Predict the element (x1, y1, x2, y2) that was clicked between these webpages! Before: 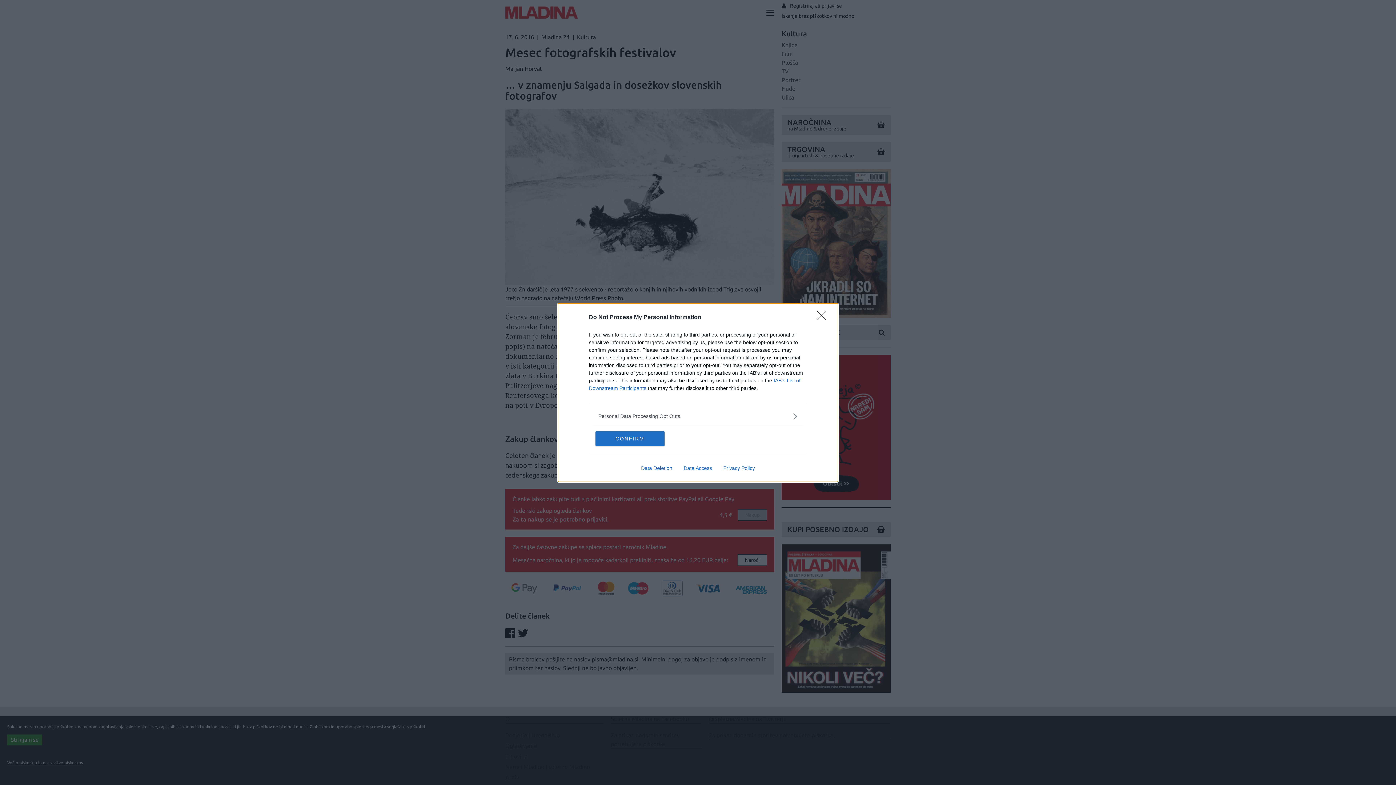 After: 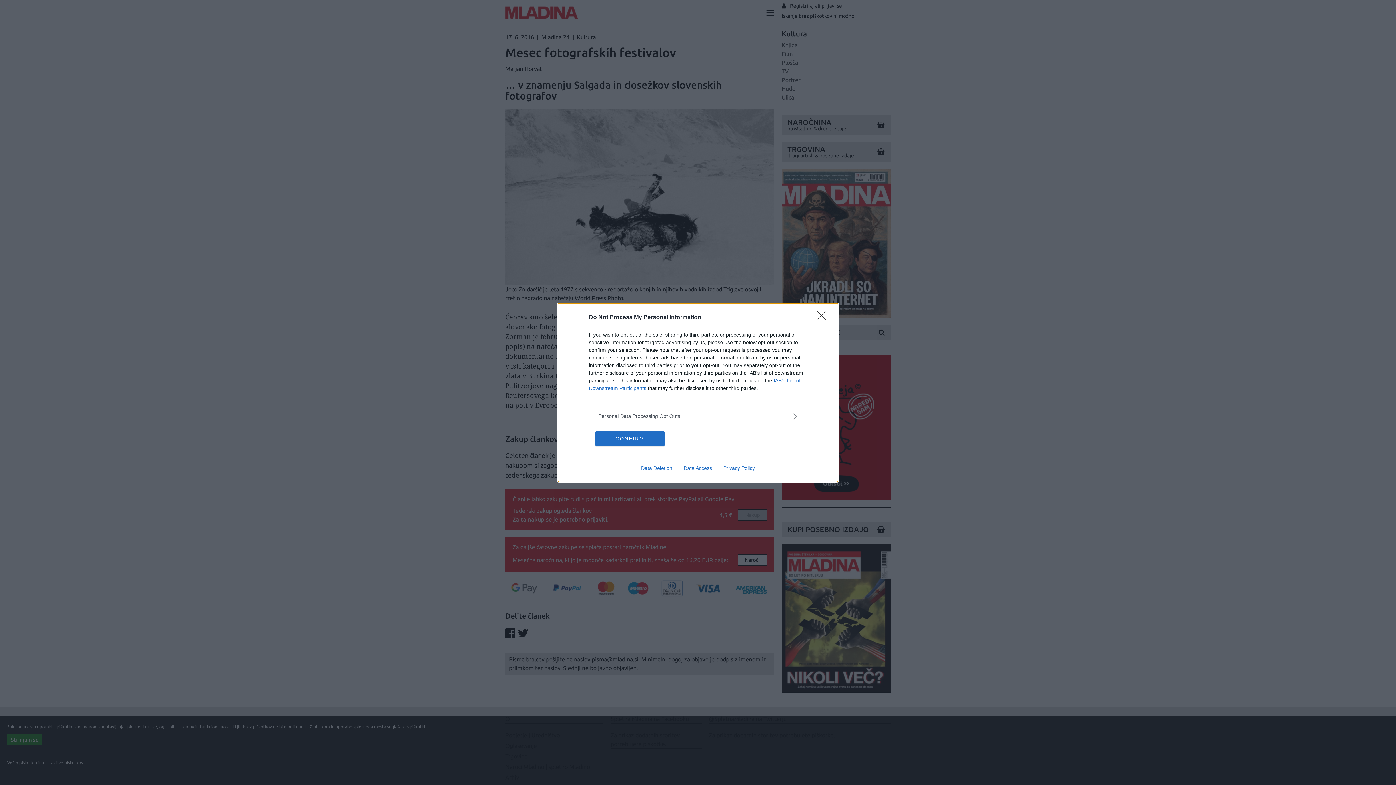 Action: label: Privacy Policy bbox: (717, 465, 760, 471)